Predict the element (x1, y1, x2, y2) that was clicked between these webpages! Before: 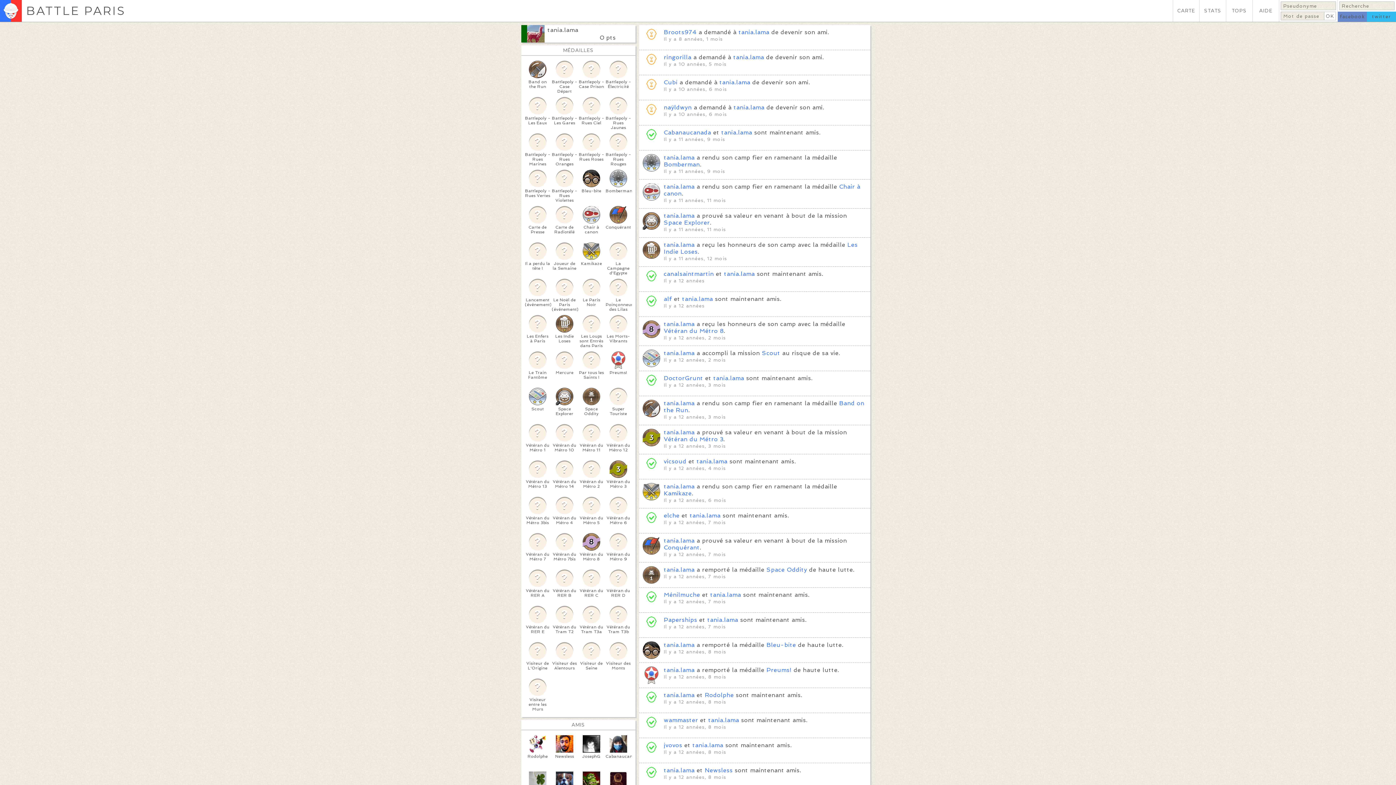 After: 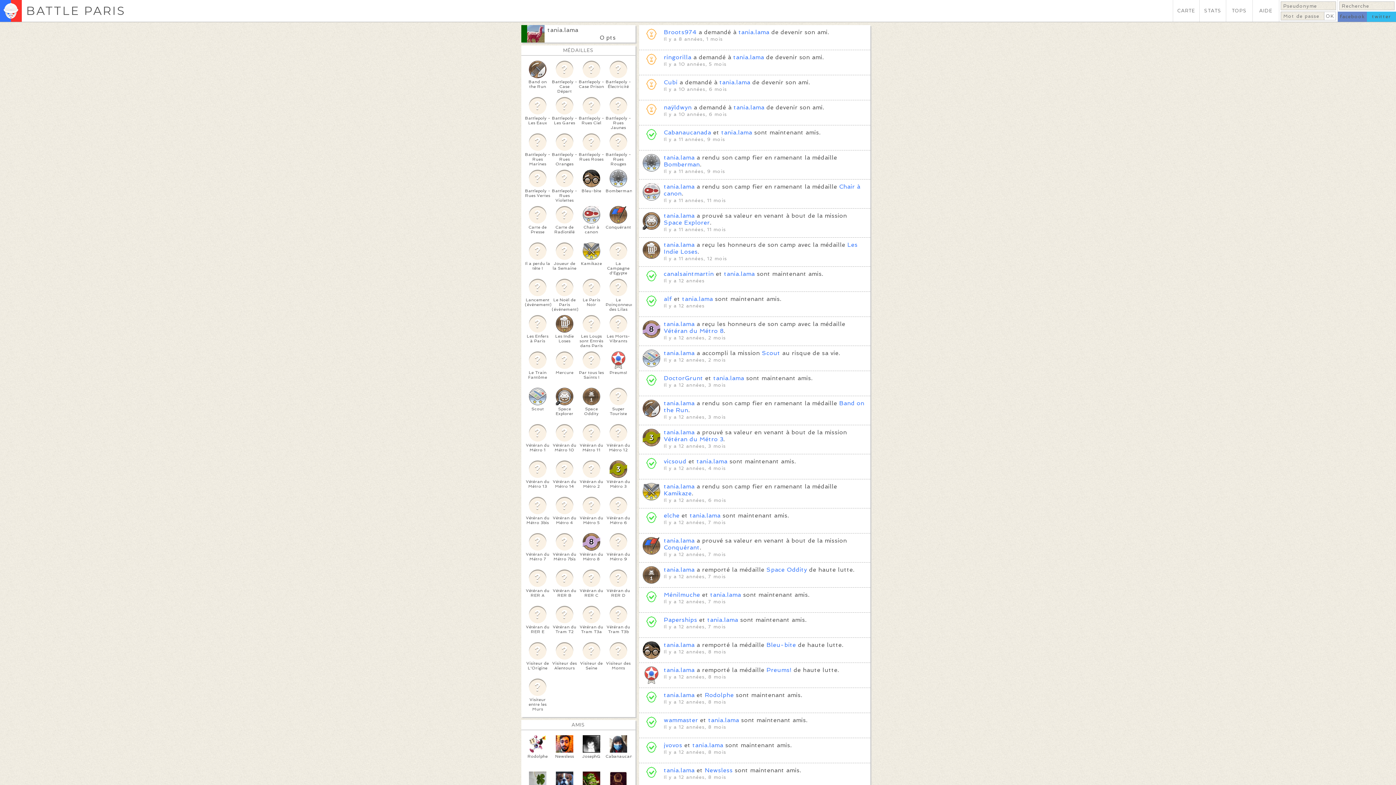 Action: bbox: (692, 742, 723, 749) label: tania.lama